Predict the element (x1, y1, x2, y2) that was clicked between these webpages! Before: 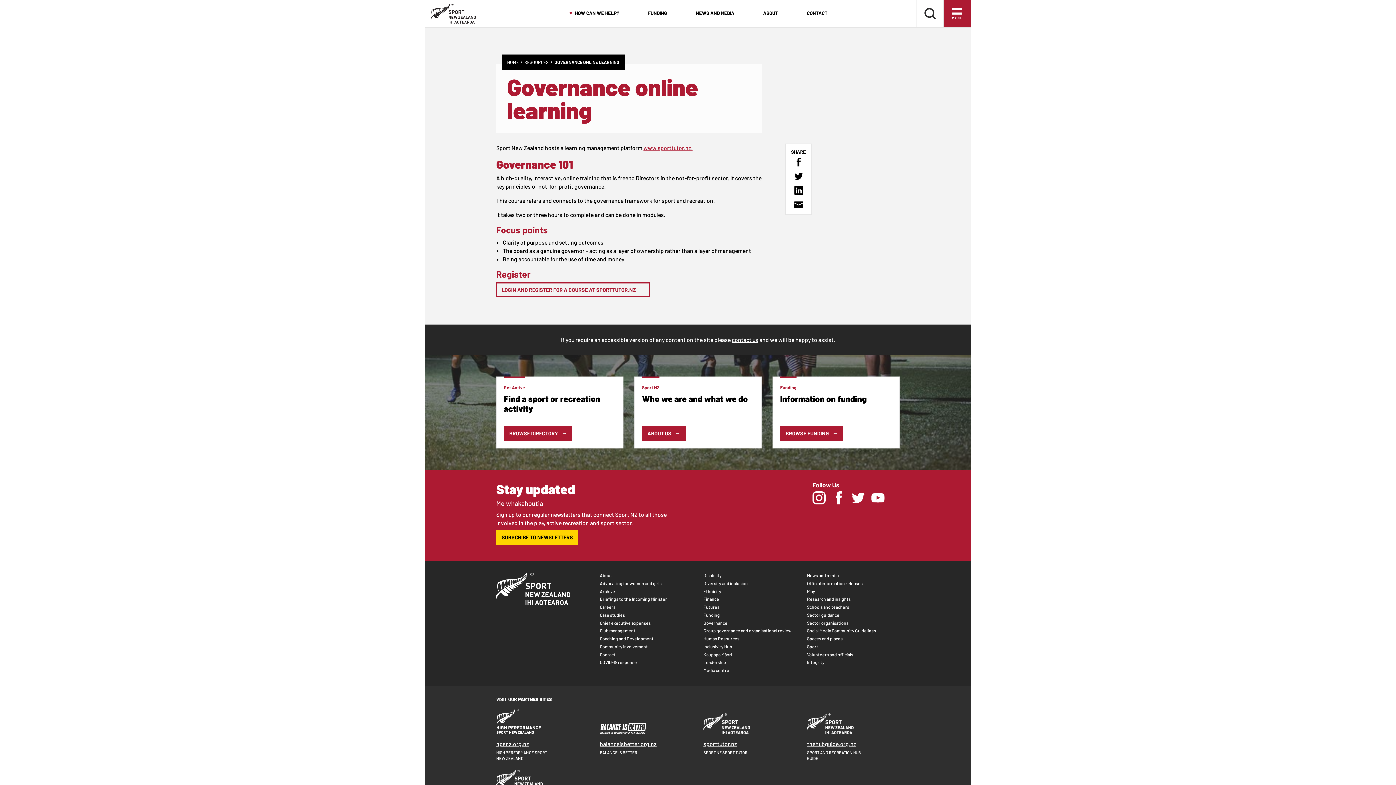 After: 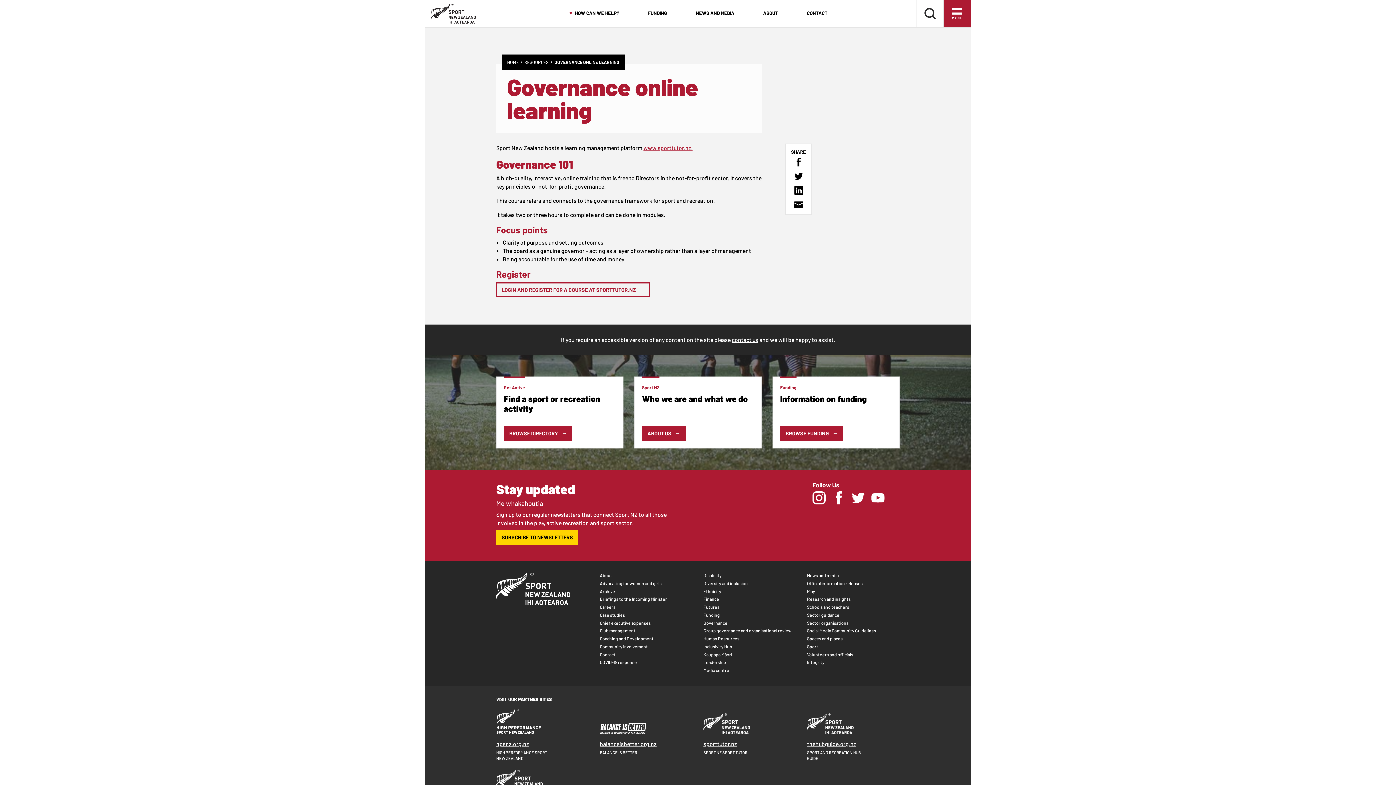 Action: bbox: (812, 496, 832, 503) label:  